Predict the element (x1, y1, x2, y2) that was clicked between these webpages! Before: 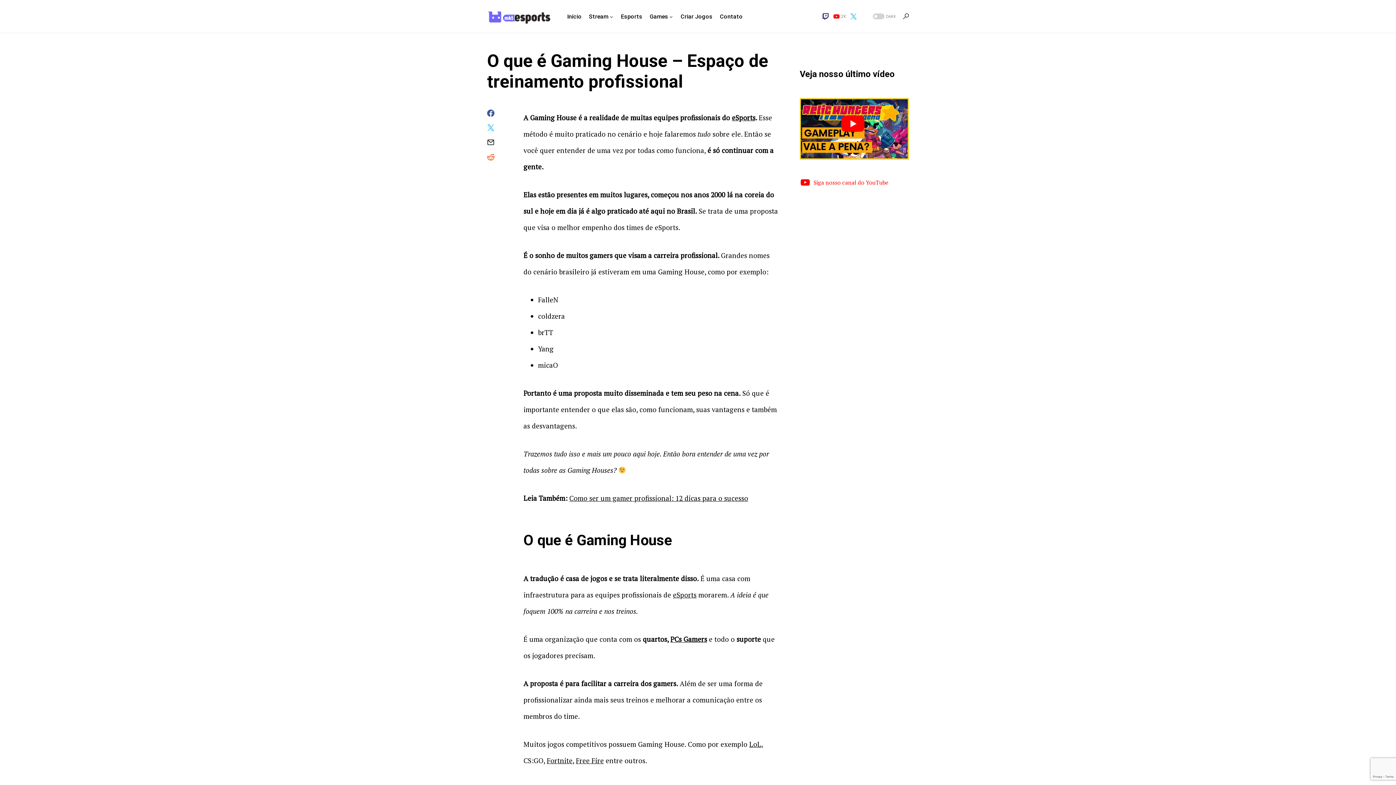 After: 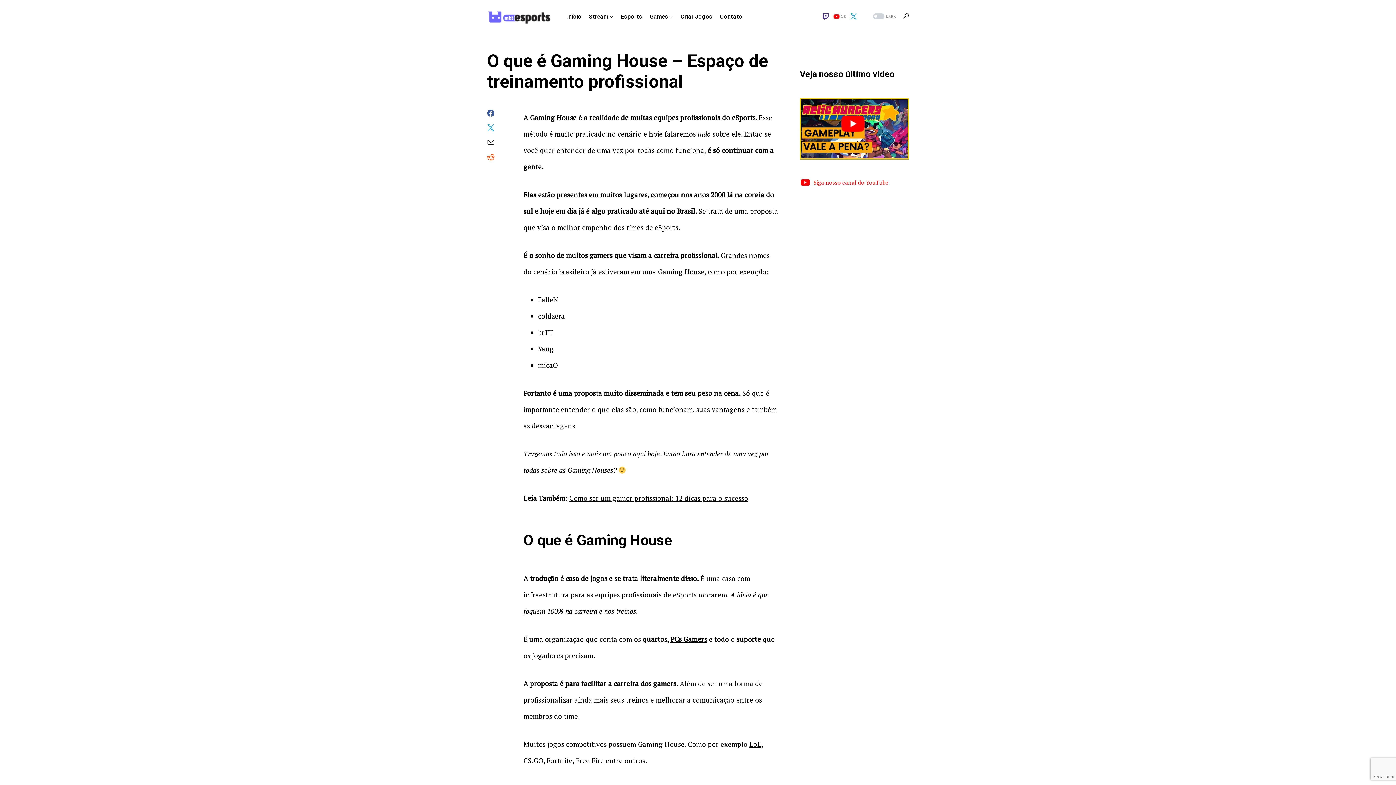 Action: bbox: (732, 113, 755, 122) label: undefined (opens in a new tab)